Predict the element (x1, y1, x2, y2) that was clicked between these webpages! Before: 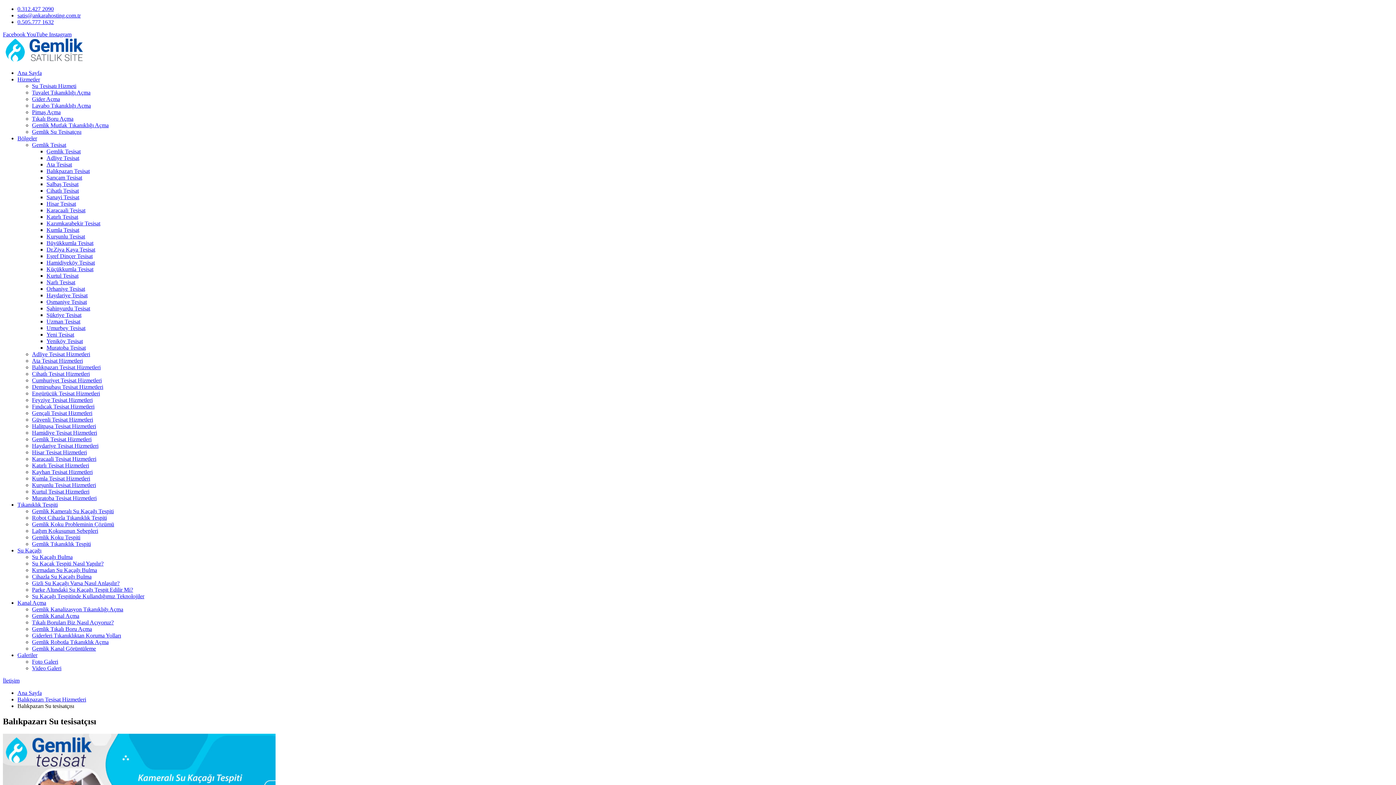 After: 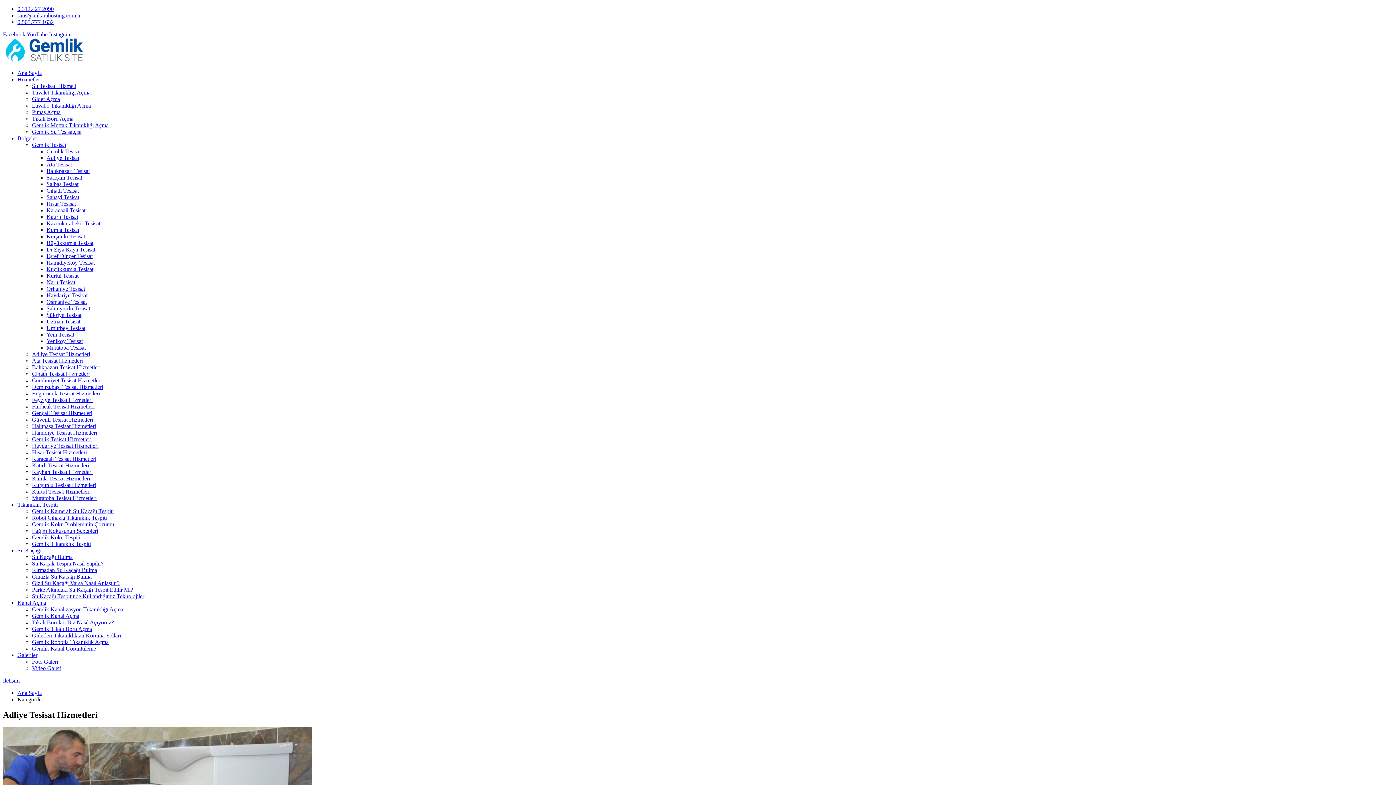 Action: bbox: (32, 351, 90, 357) label: Adliye Tesisat Hizmetleri